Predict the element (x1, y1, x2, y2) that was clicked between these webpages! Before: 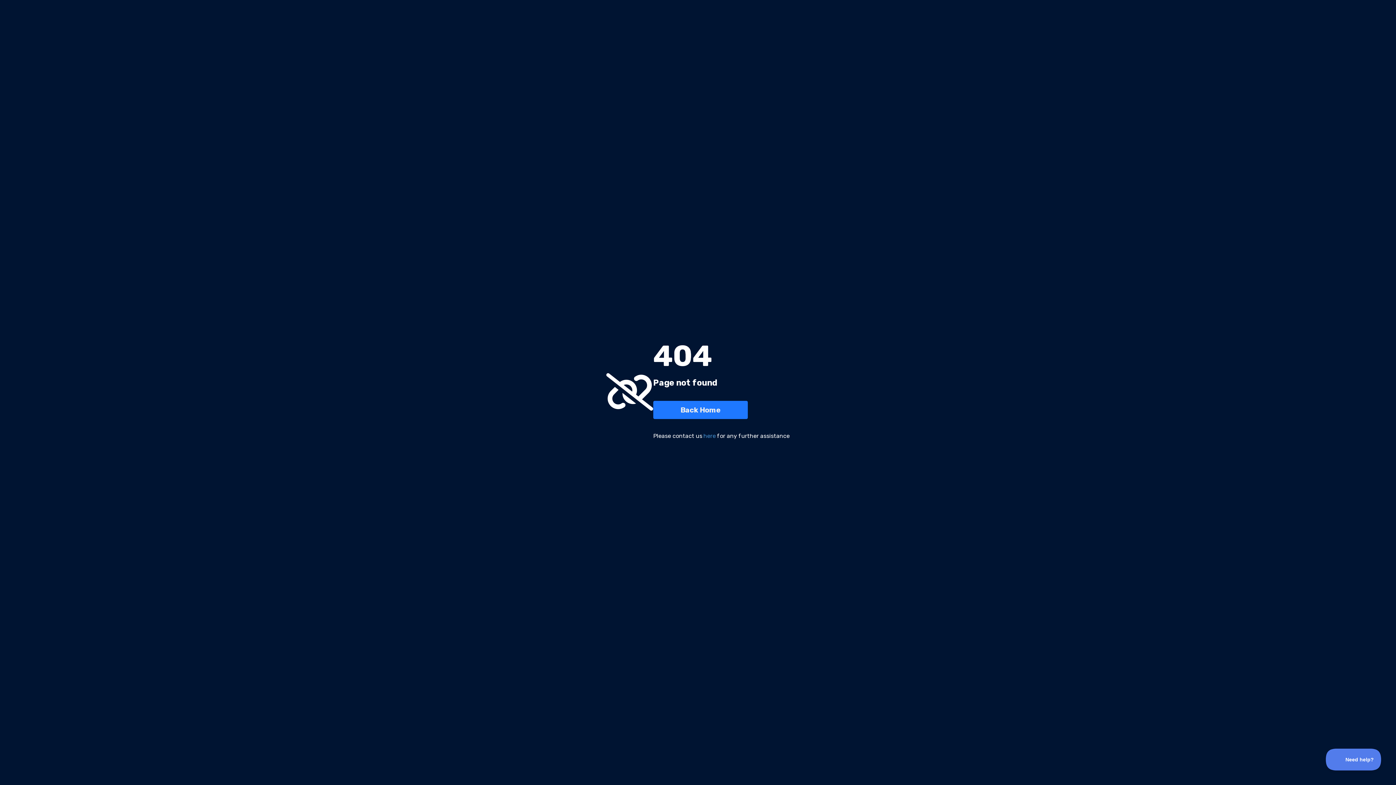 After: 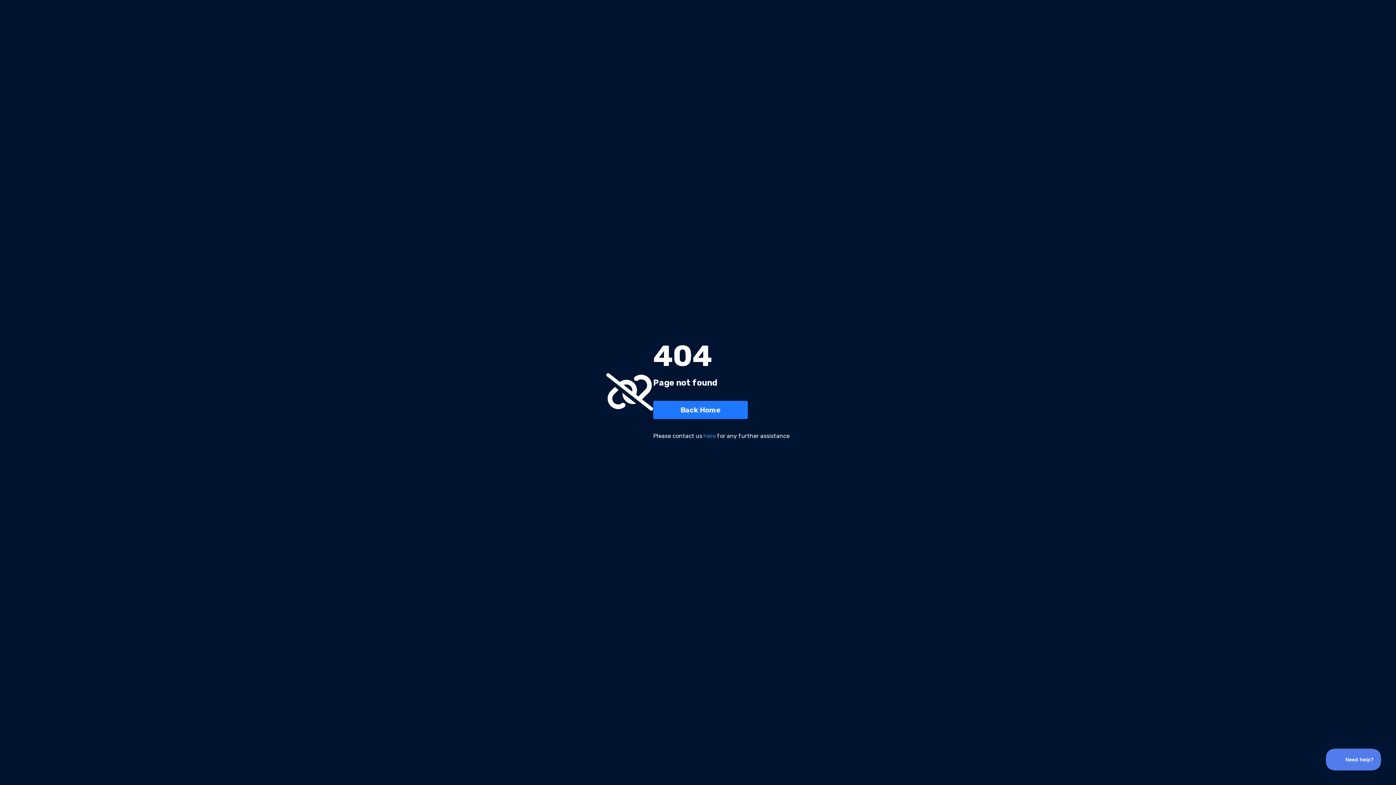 Action: bbox: (703, 432, 716, 440) label: here